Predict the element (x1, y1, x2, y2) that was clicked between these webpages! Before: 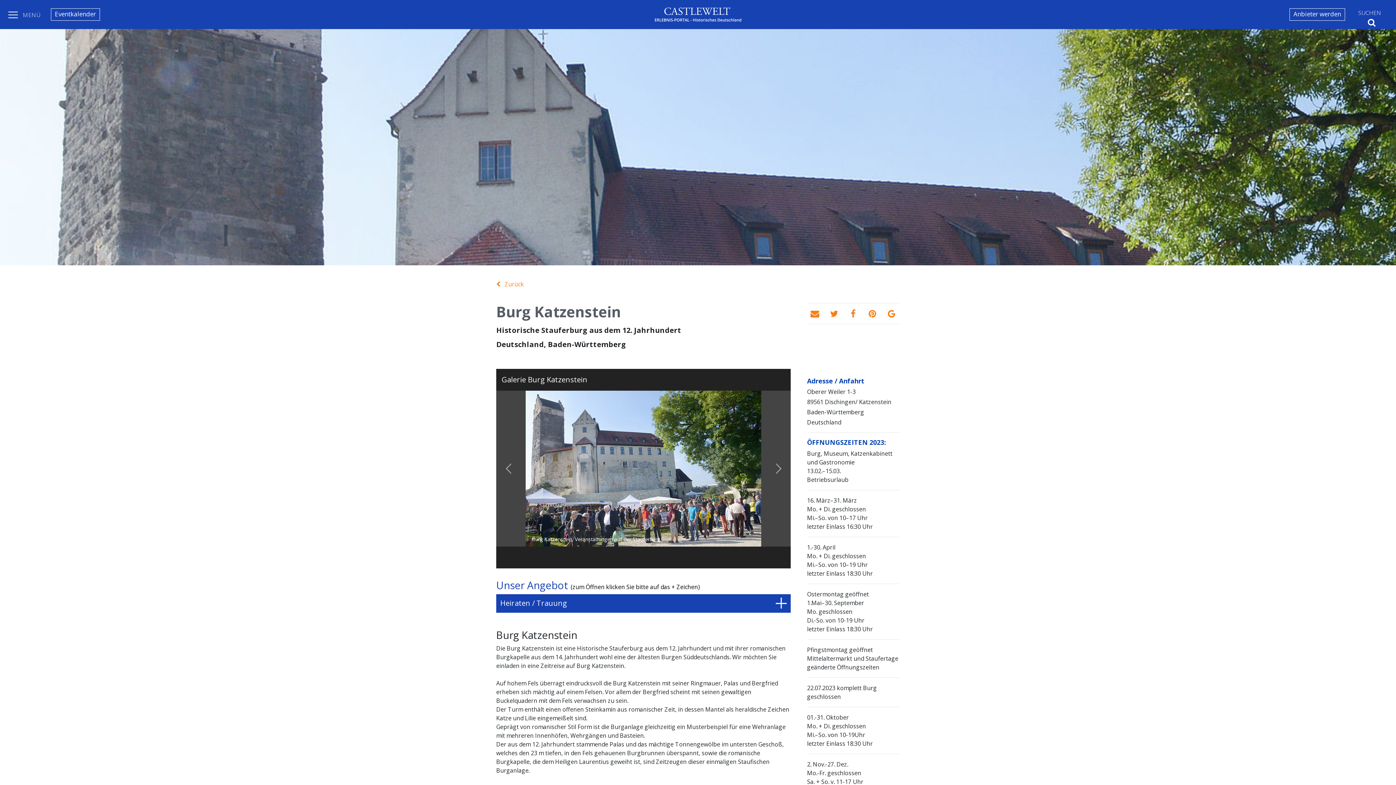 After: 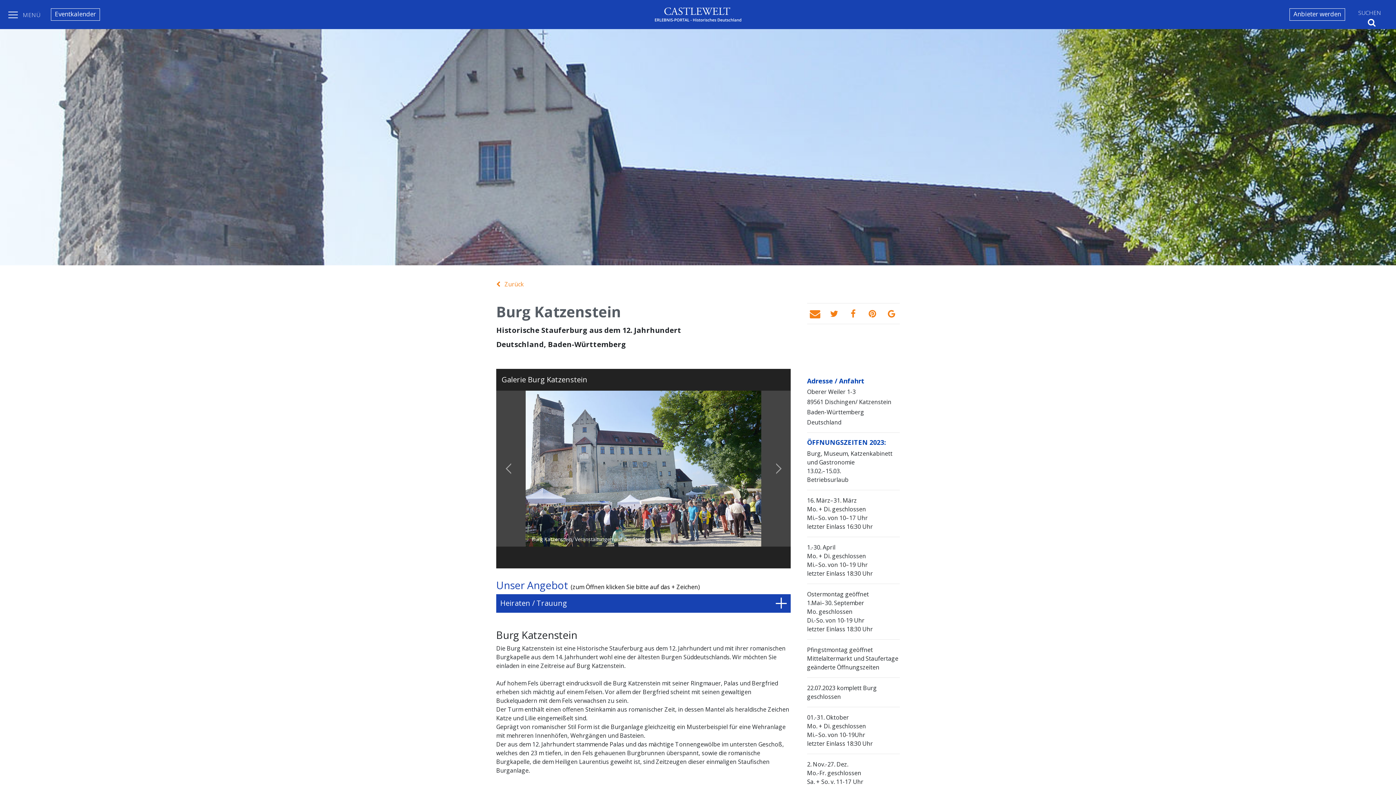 Action: bbox: (807, 306, 822, 321)